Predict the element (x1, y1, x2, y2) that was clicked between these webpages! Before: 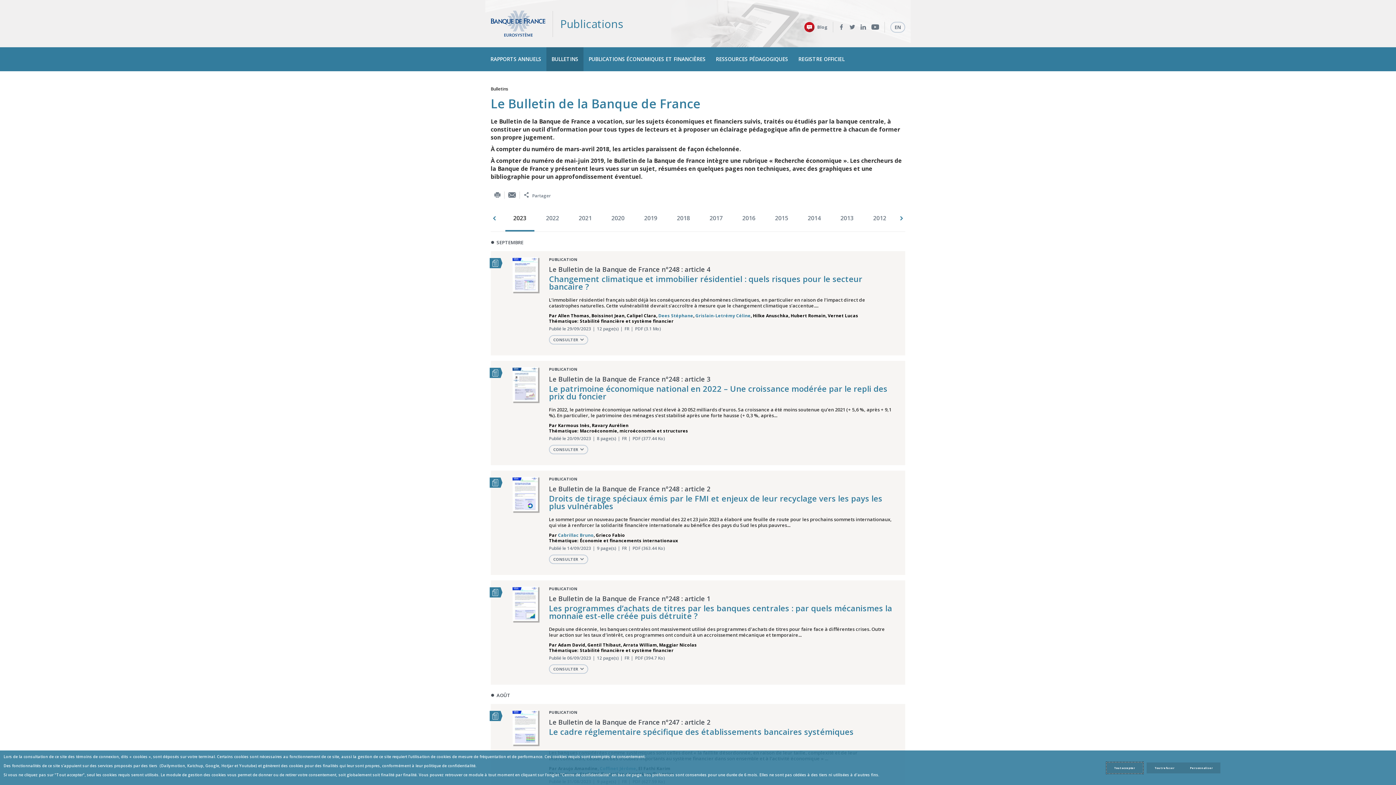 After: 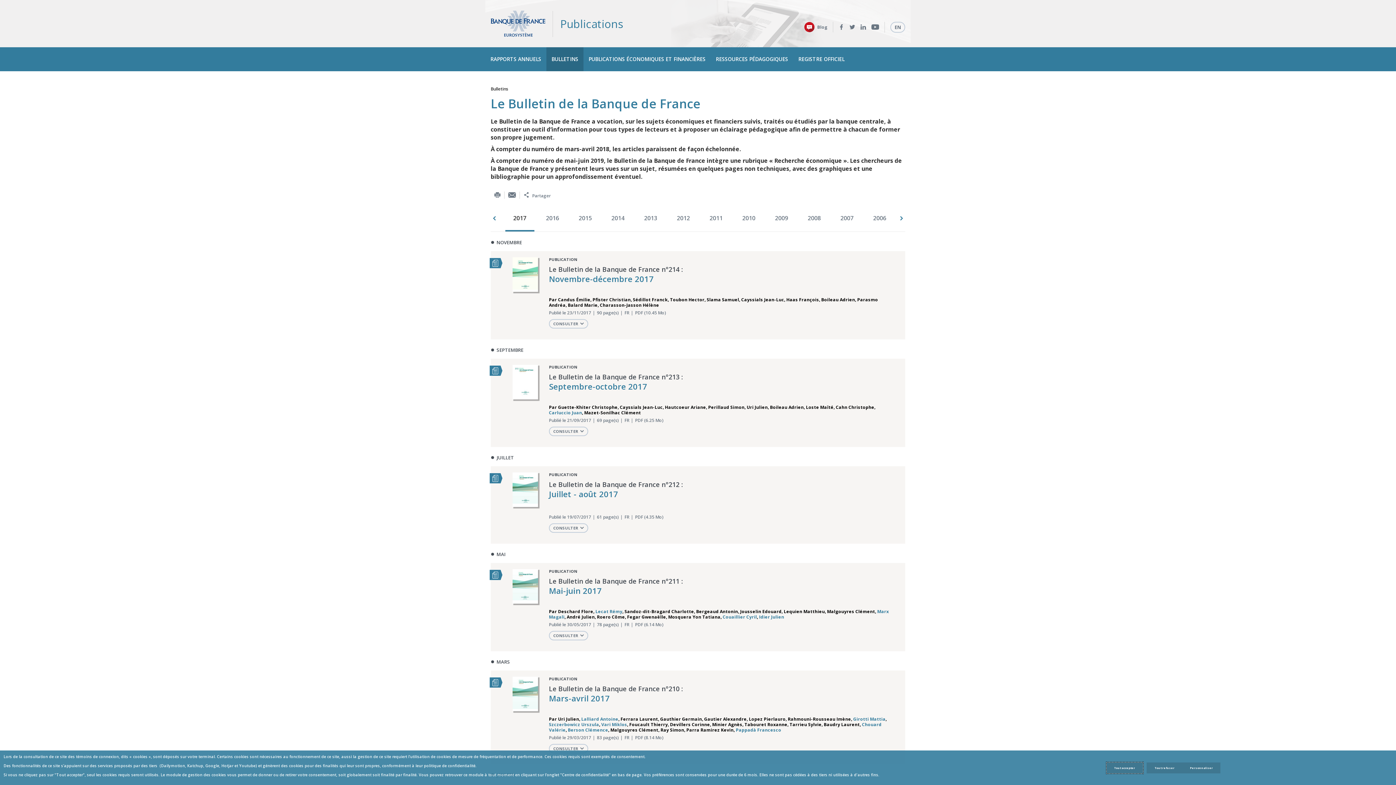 Action: label: 2017 bbox: (701, 206, 730, 231)